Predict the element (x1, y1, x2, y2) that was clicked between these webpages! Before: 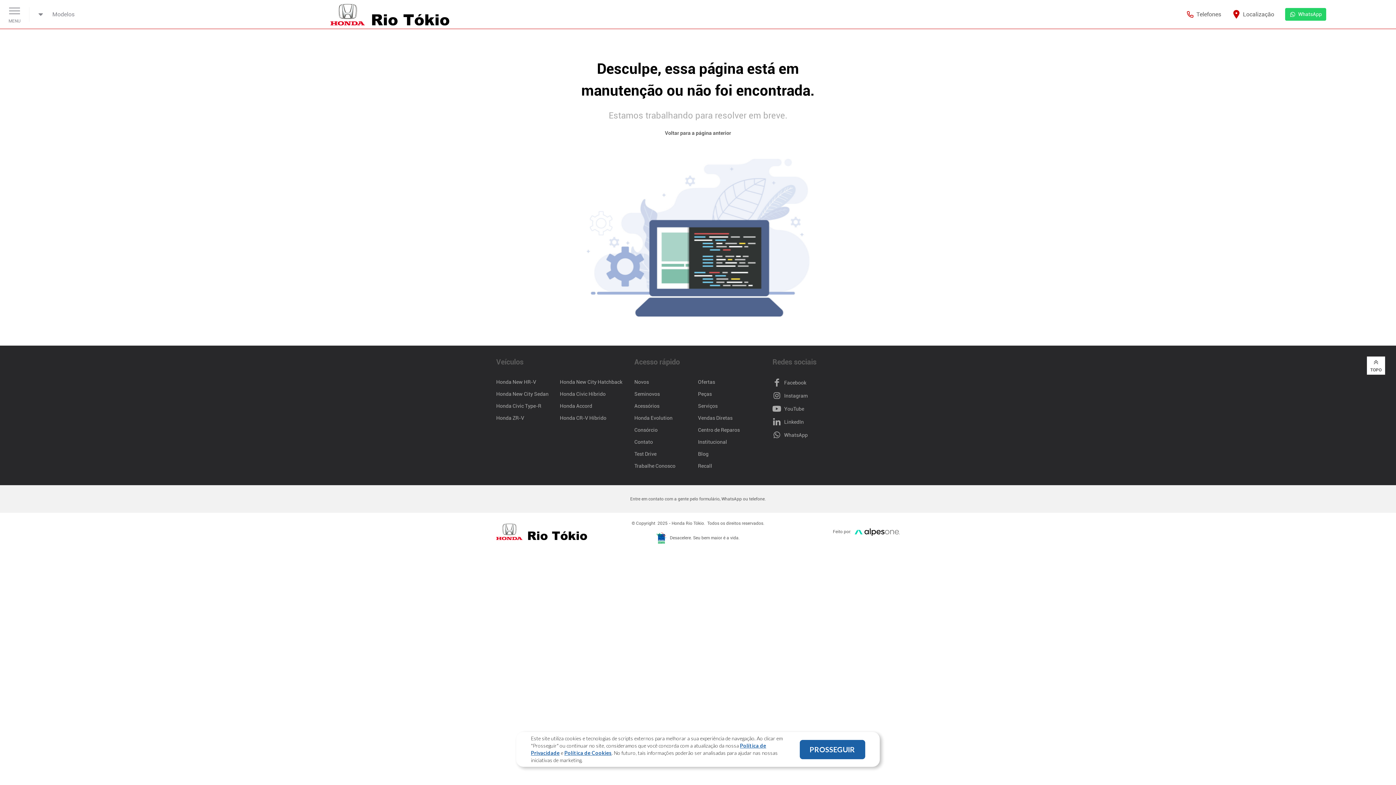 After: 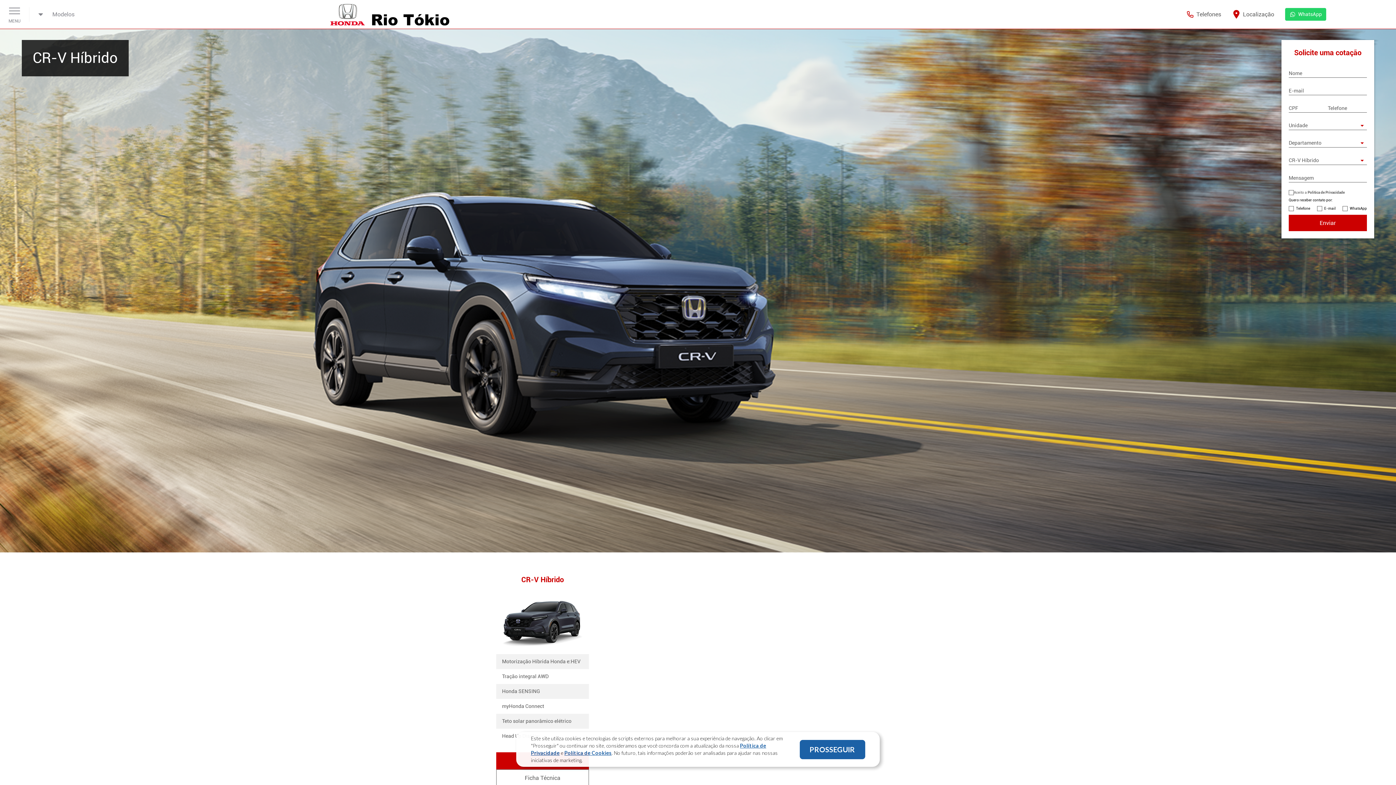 Action: label: Honda CR-V Híbrido bbox: (560, 415, 606, 421)